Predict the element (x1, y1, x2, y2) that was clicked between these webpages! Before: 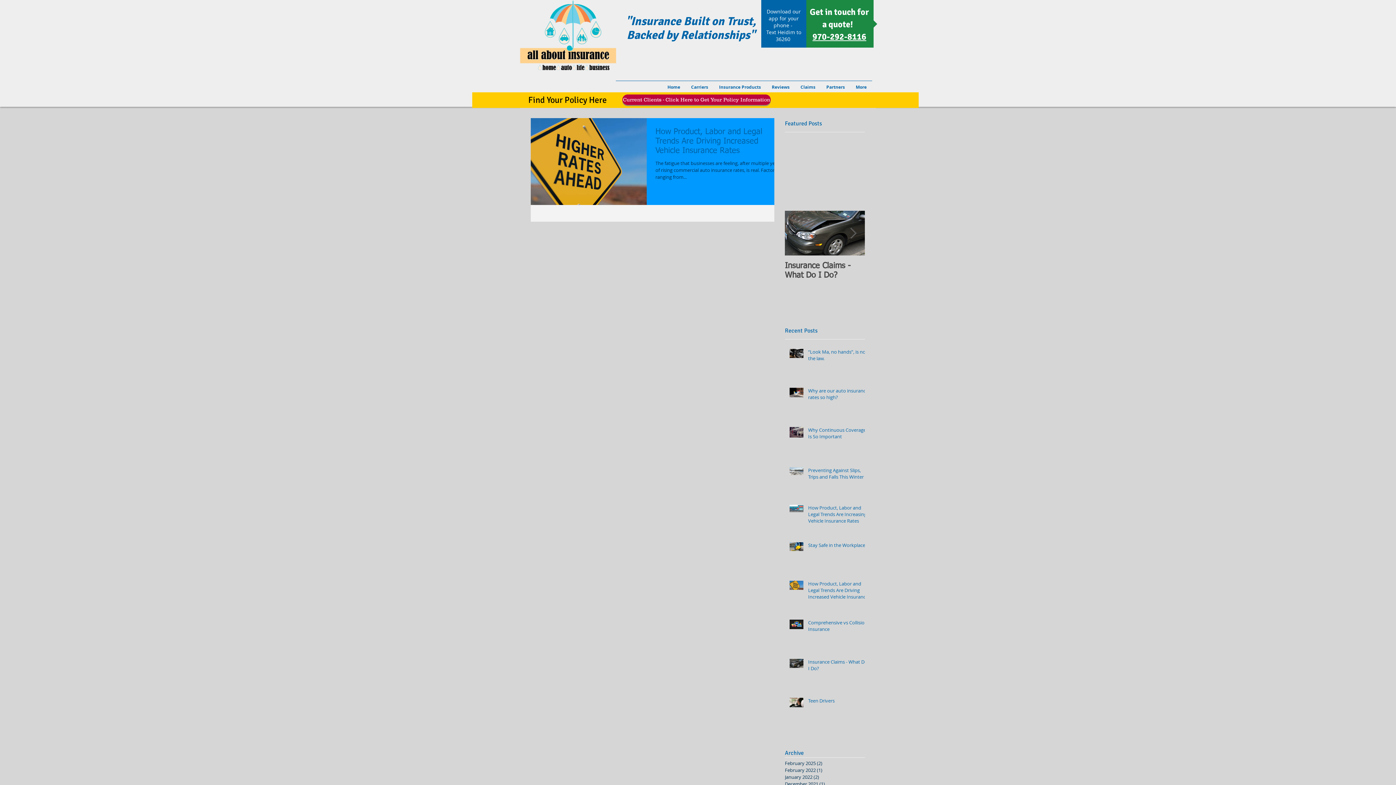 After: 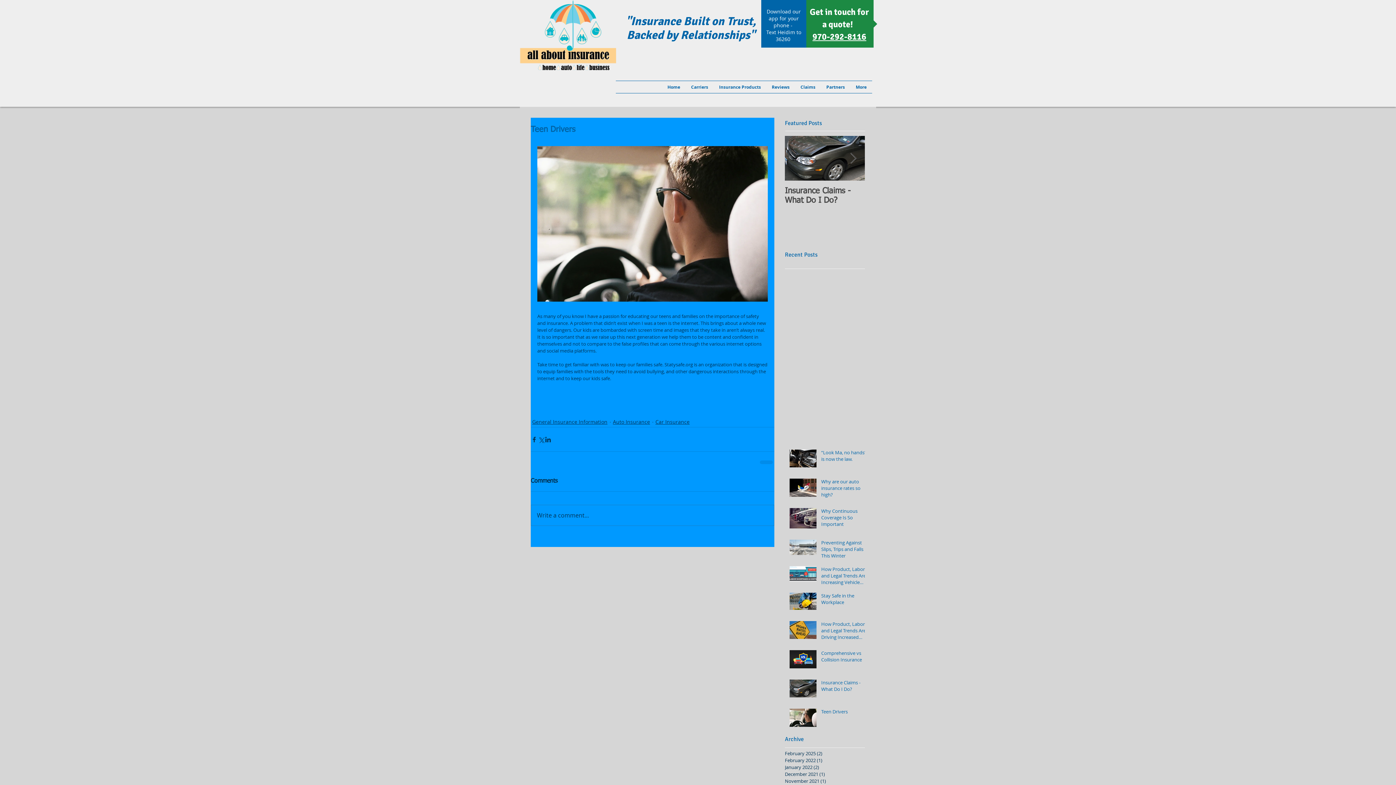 Action: bbox: (808, 697, 869, 707) label: Teen Drivers